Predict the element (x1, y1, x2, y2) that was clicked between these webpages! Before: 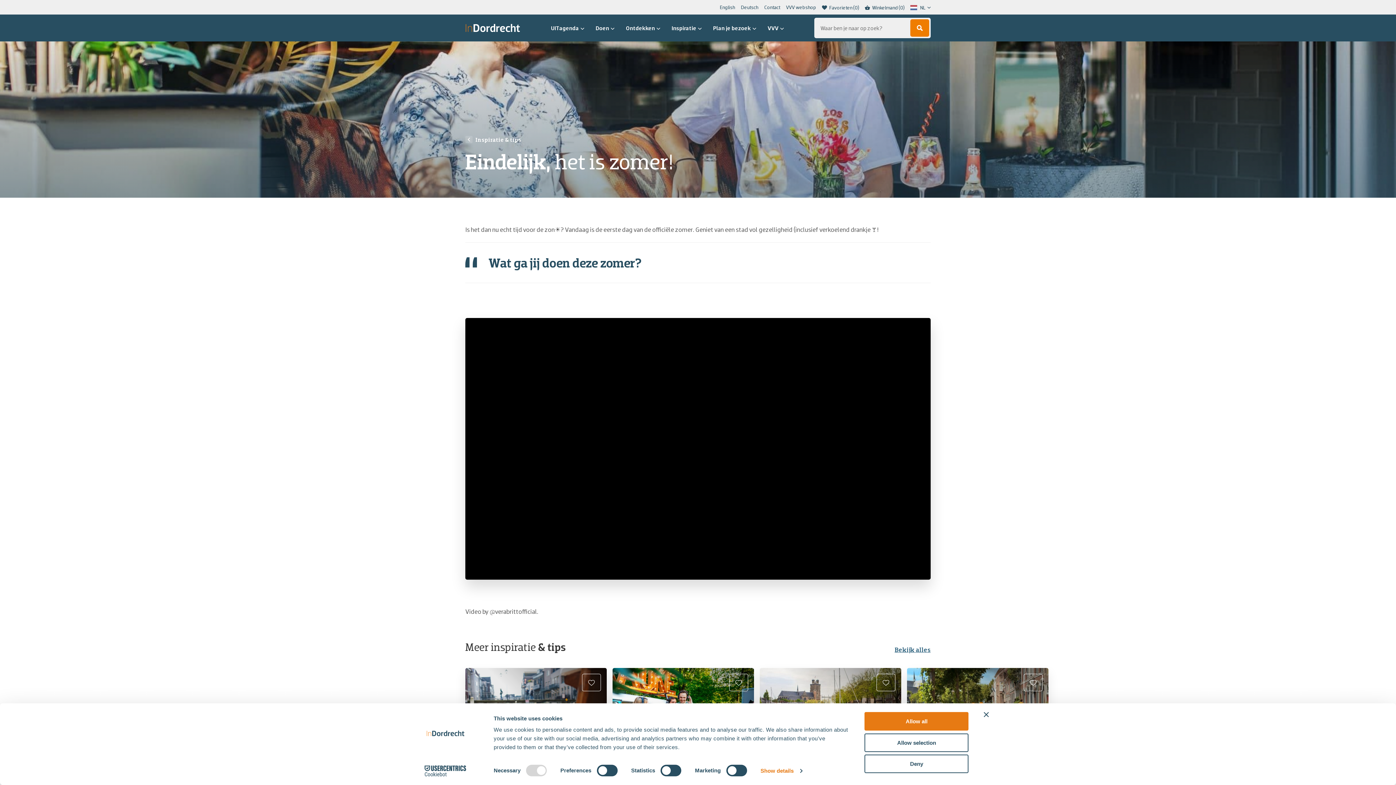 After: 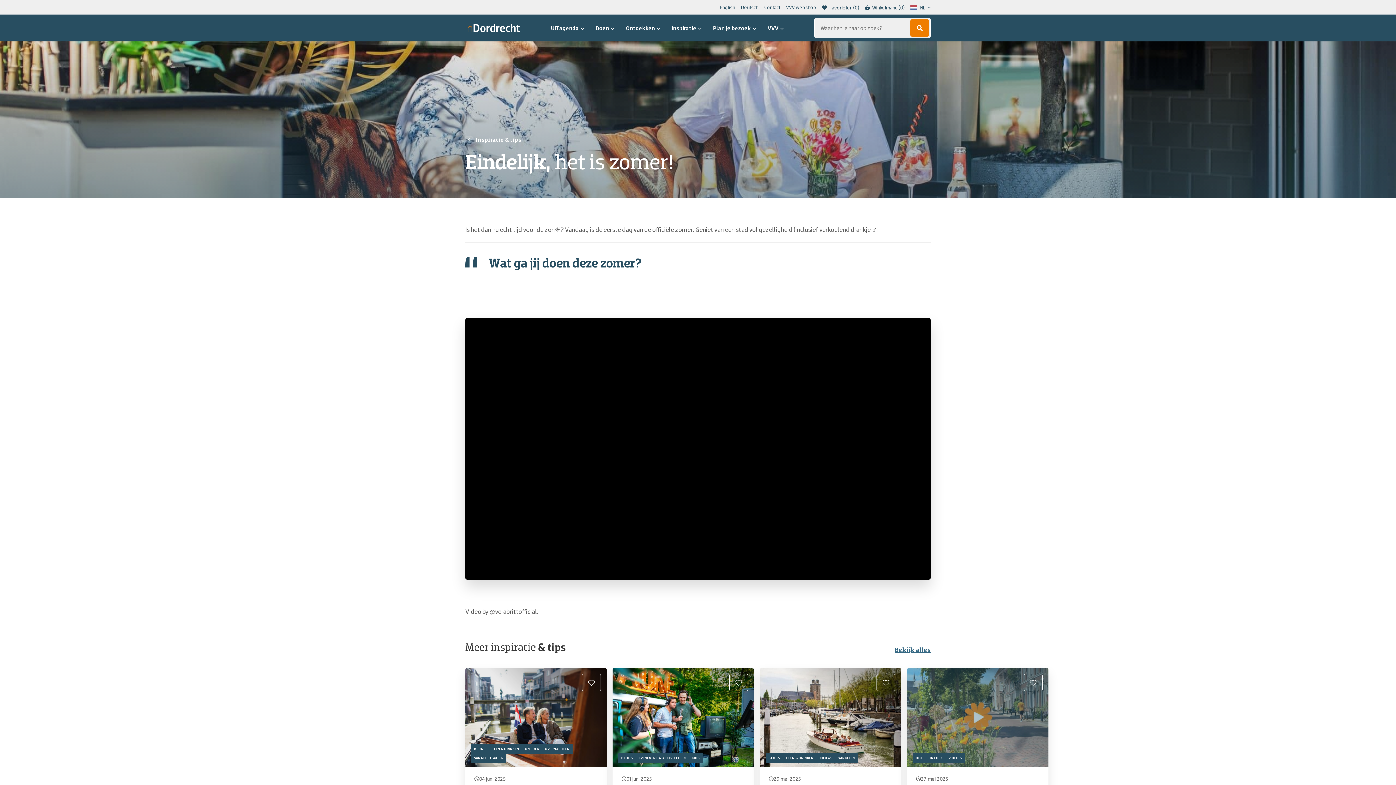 Action: bbox: (864, 733, 968, 752) label: Allow selection